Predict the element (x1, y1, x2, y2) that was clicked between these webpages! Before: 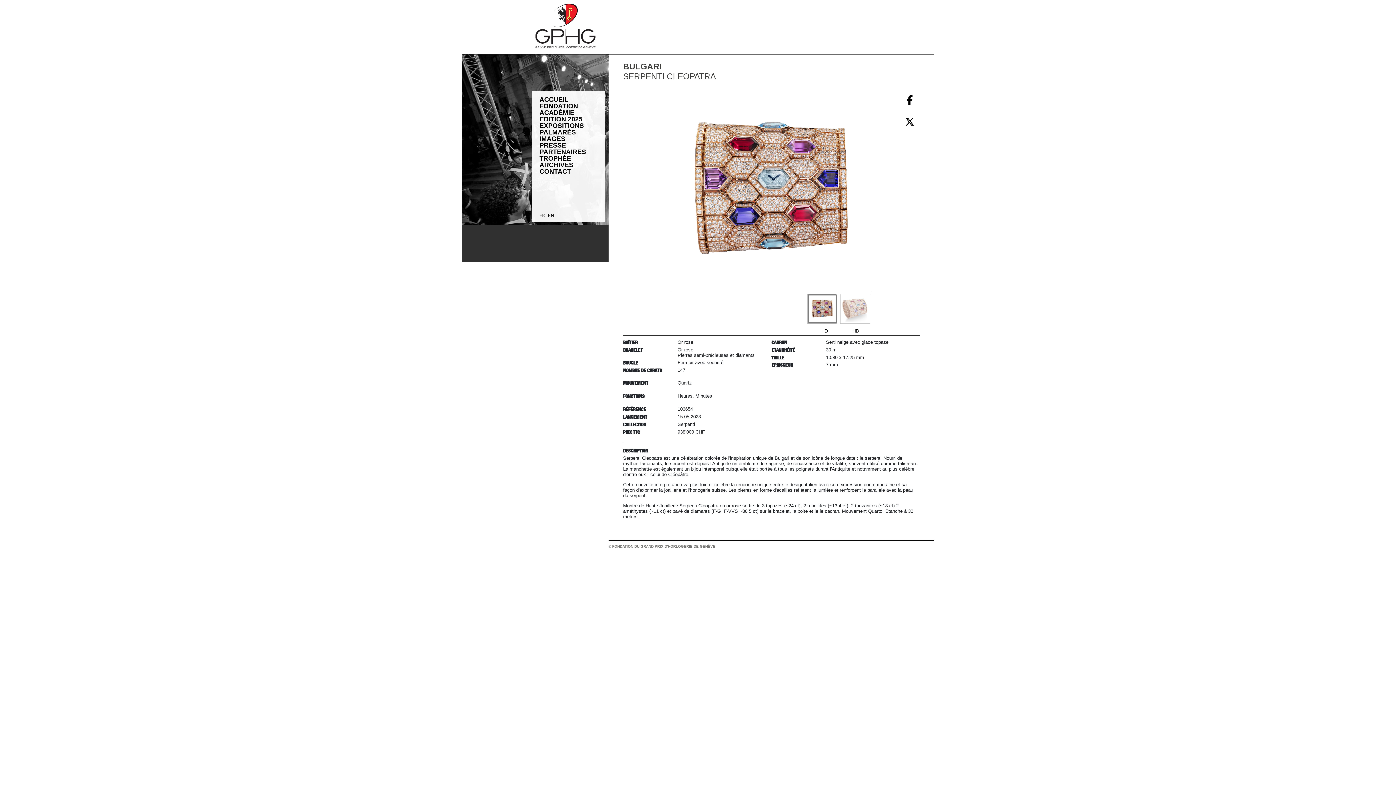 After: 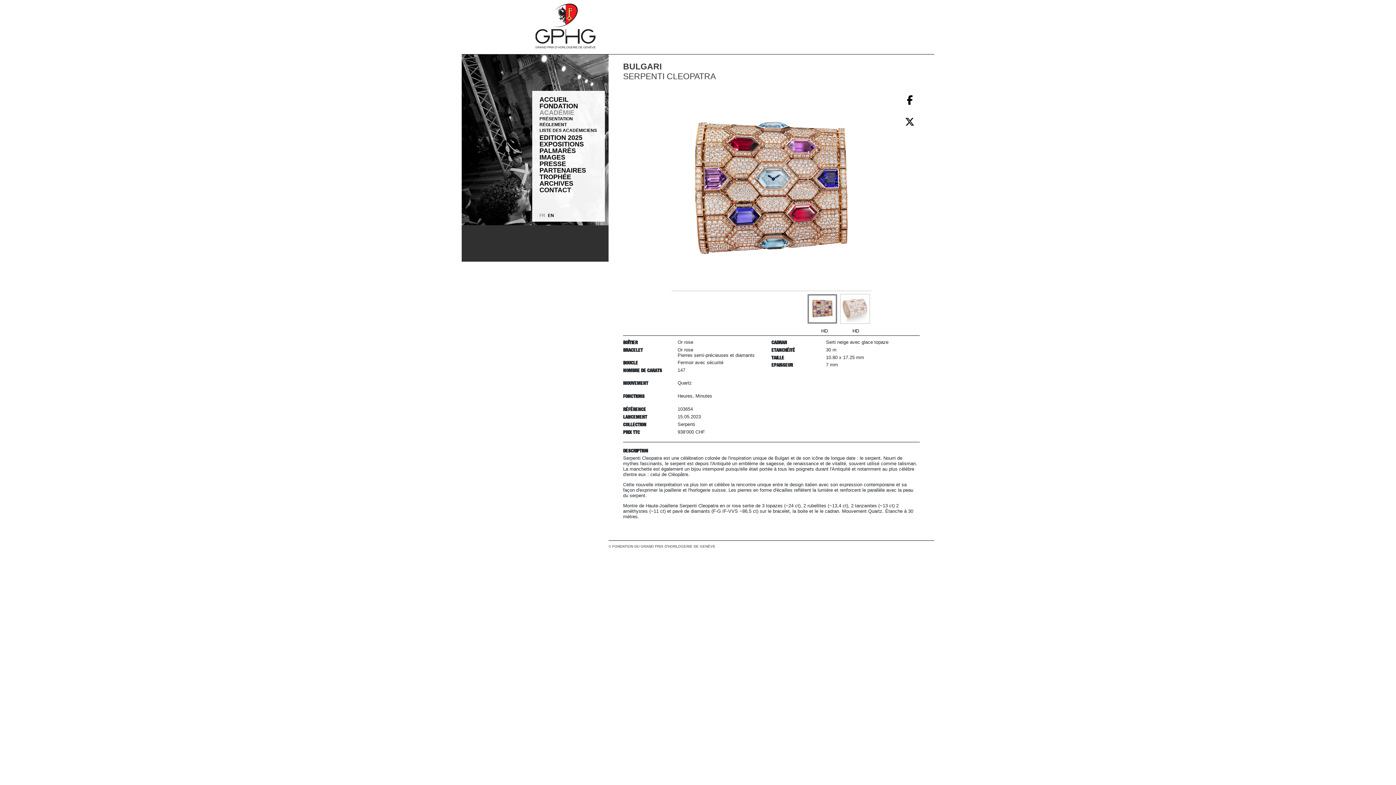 Action: label: ACADÉMIE bbox: (539, 110, 574, 116)